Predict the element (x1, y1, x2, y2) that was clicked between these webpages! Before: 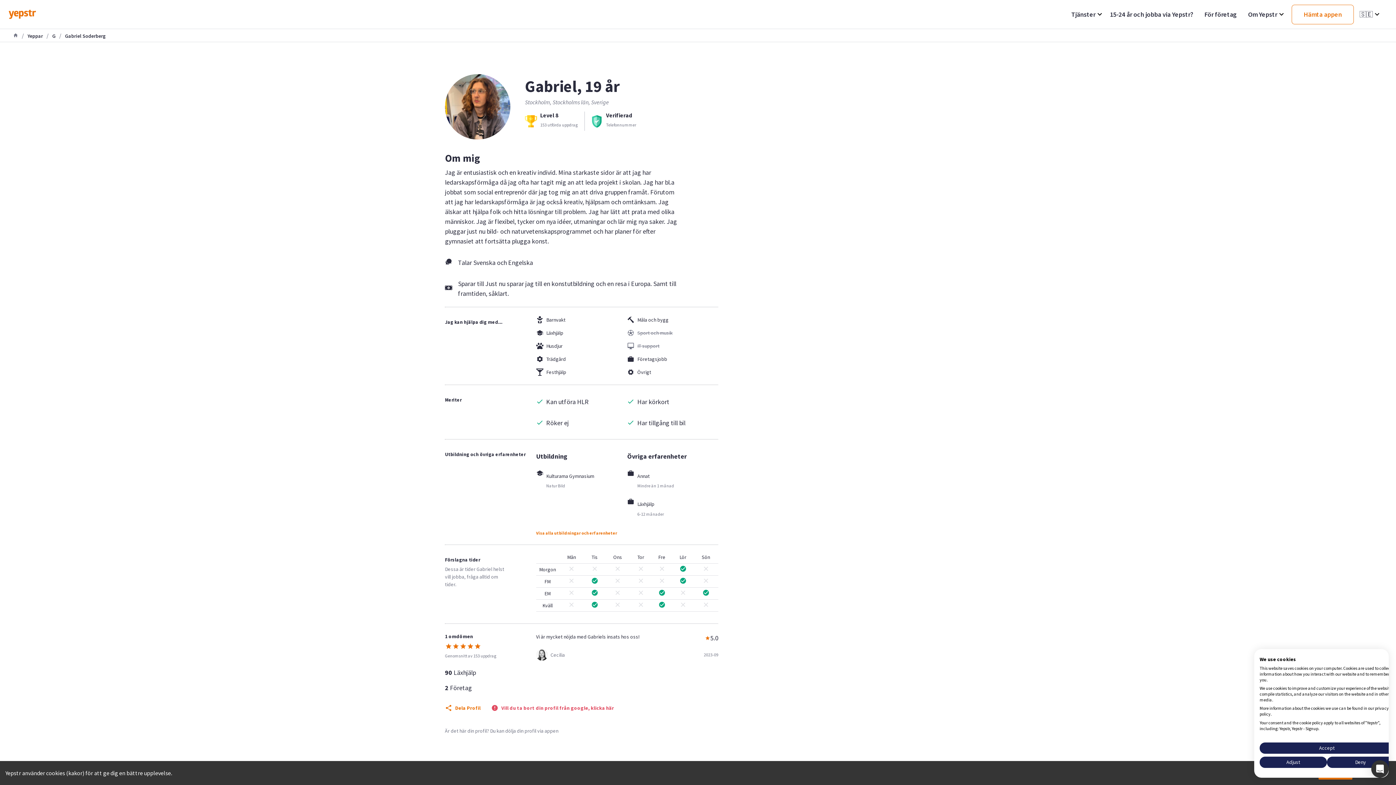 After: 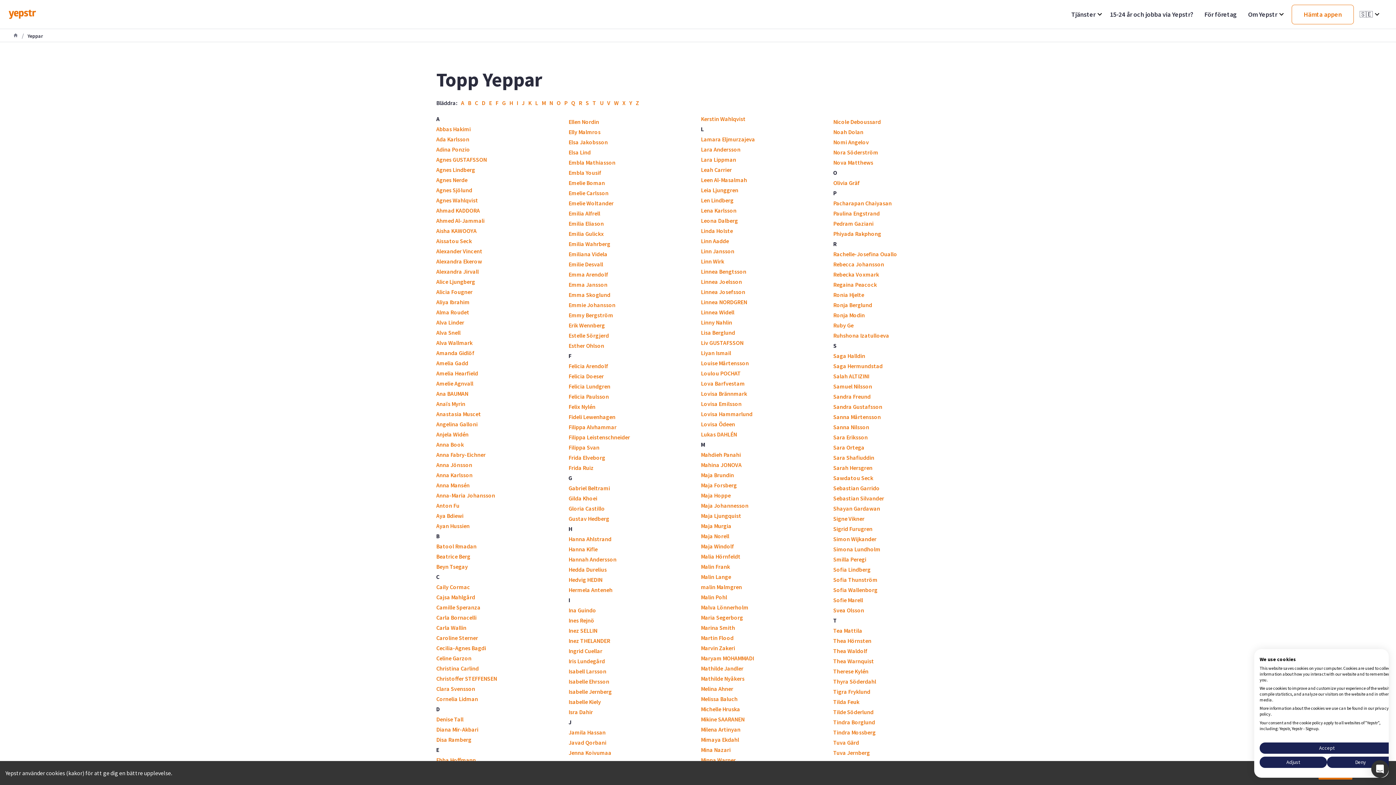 Action: label: Yeppar bbox: (27, 31, 42, 39)